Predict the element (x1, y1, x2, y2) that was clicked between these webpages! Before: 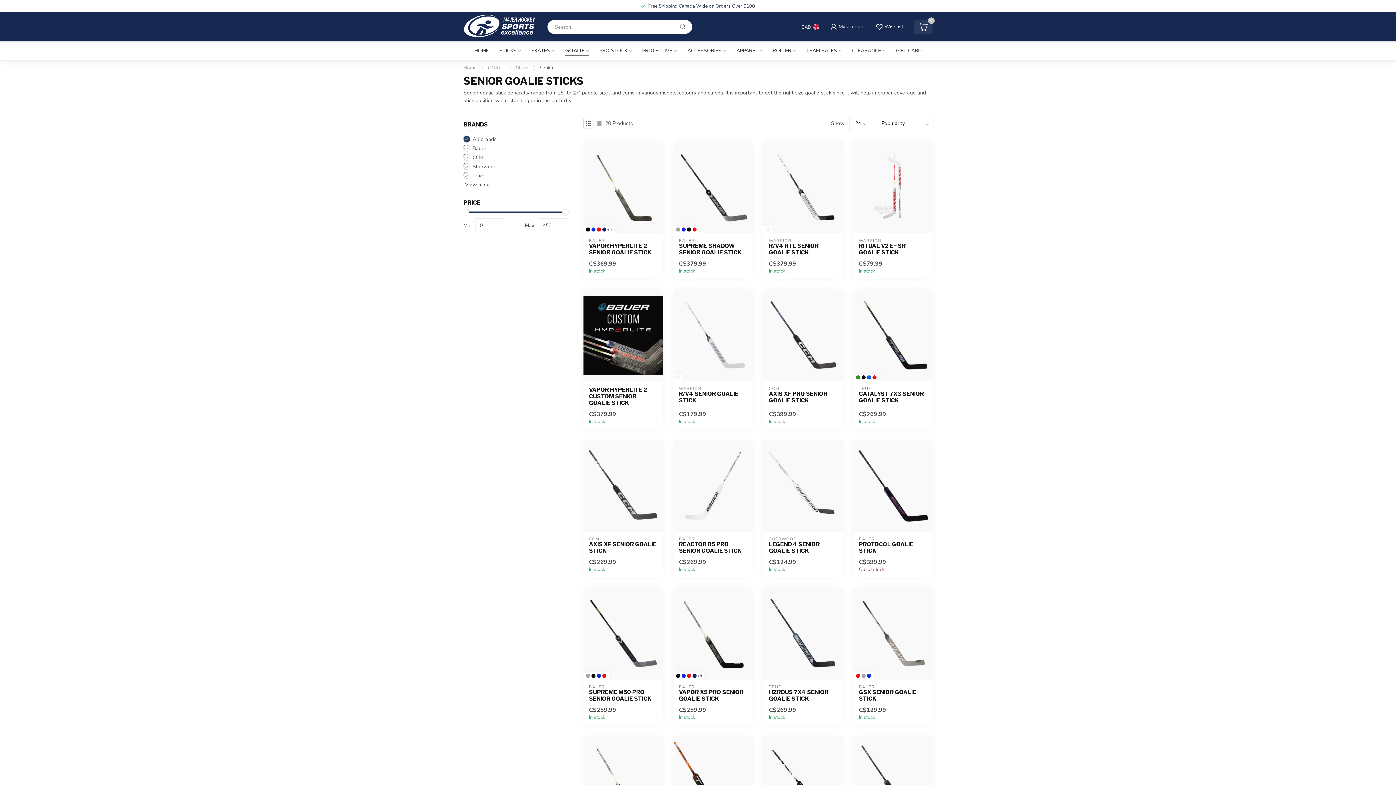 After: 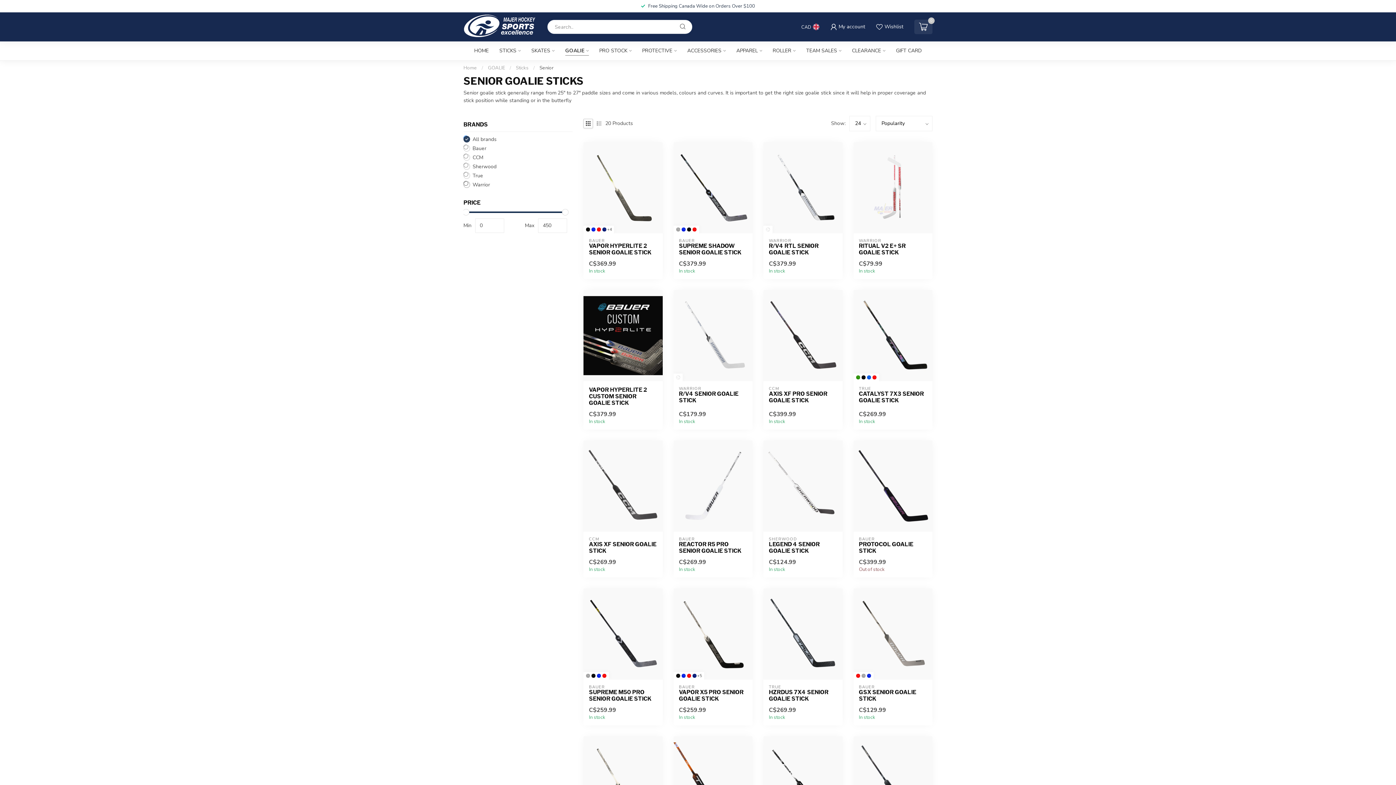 Action: label:  View more bbox: (463, 181, 490, 188)